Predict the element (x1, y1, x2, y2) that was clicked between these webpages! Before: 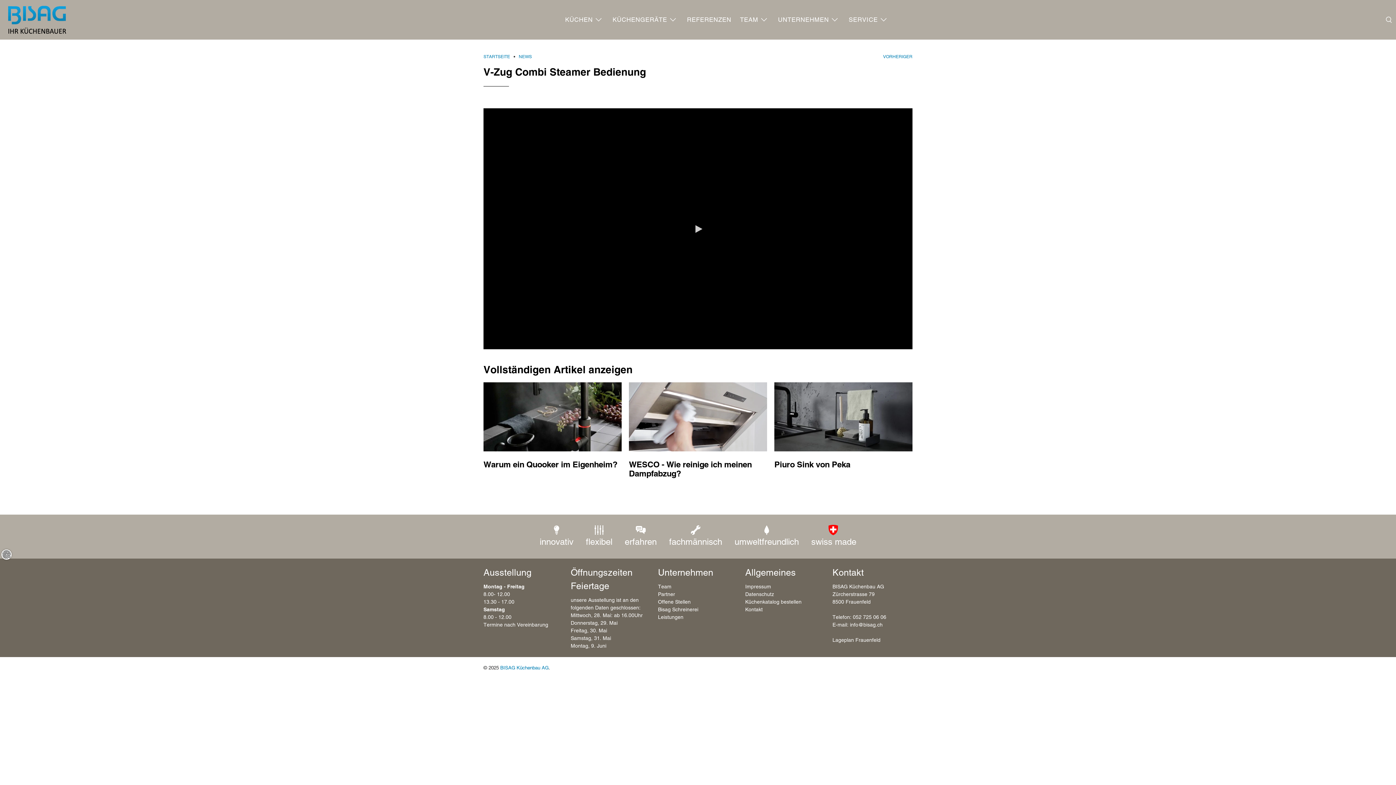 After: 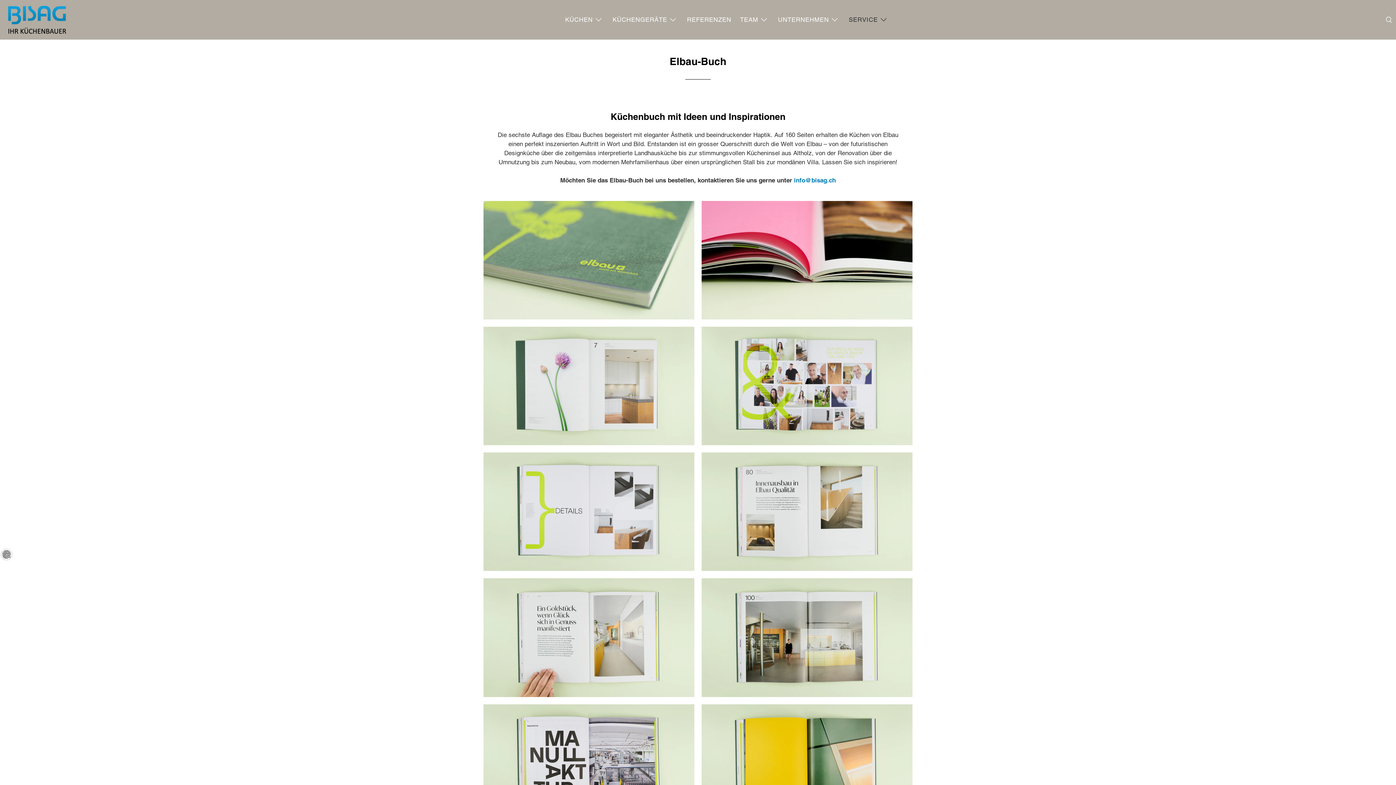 Action: label: fachmännisch bbox: (663, 522, 728, 551)